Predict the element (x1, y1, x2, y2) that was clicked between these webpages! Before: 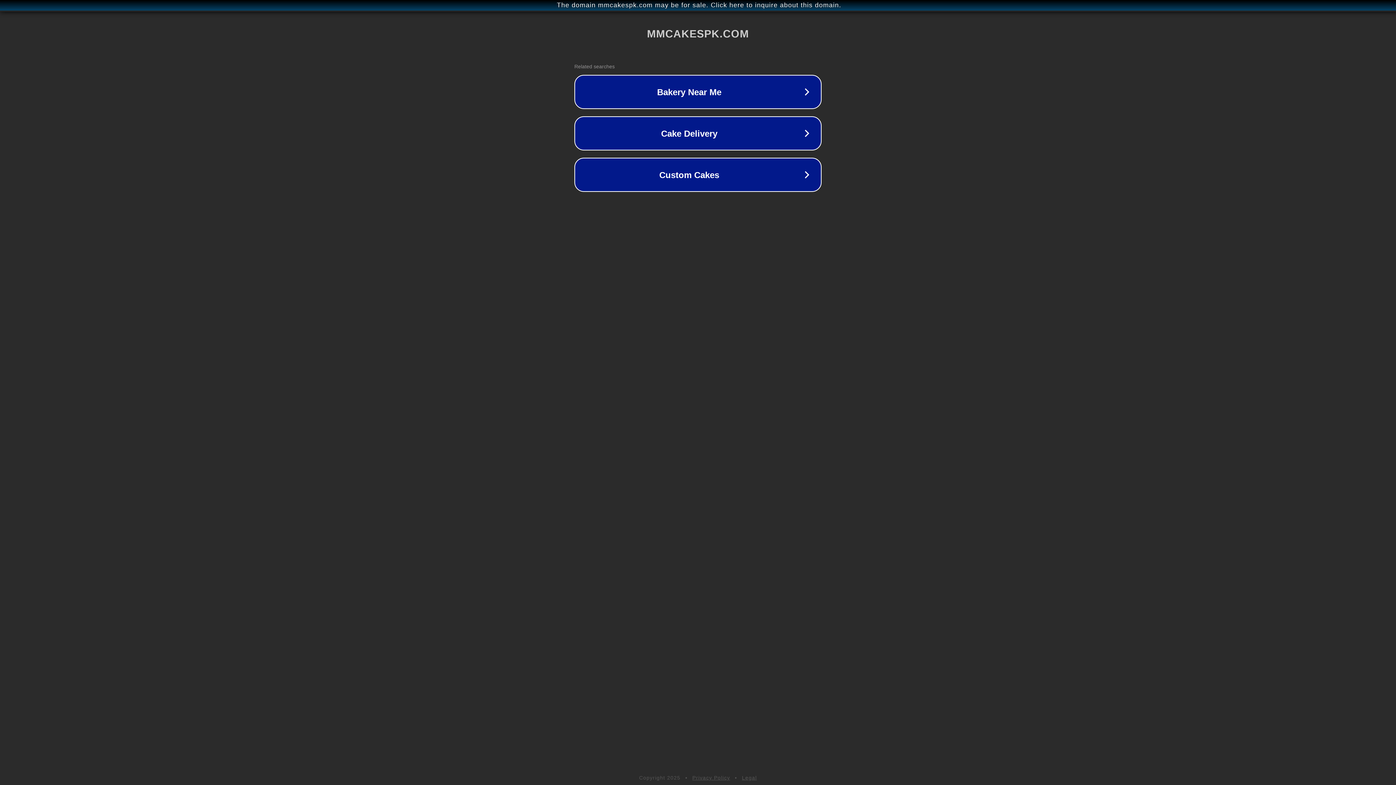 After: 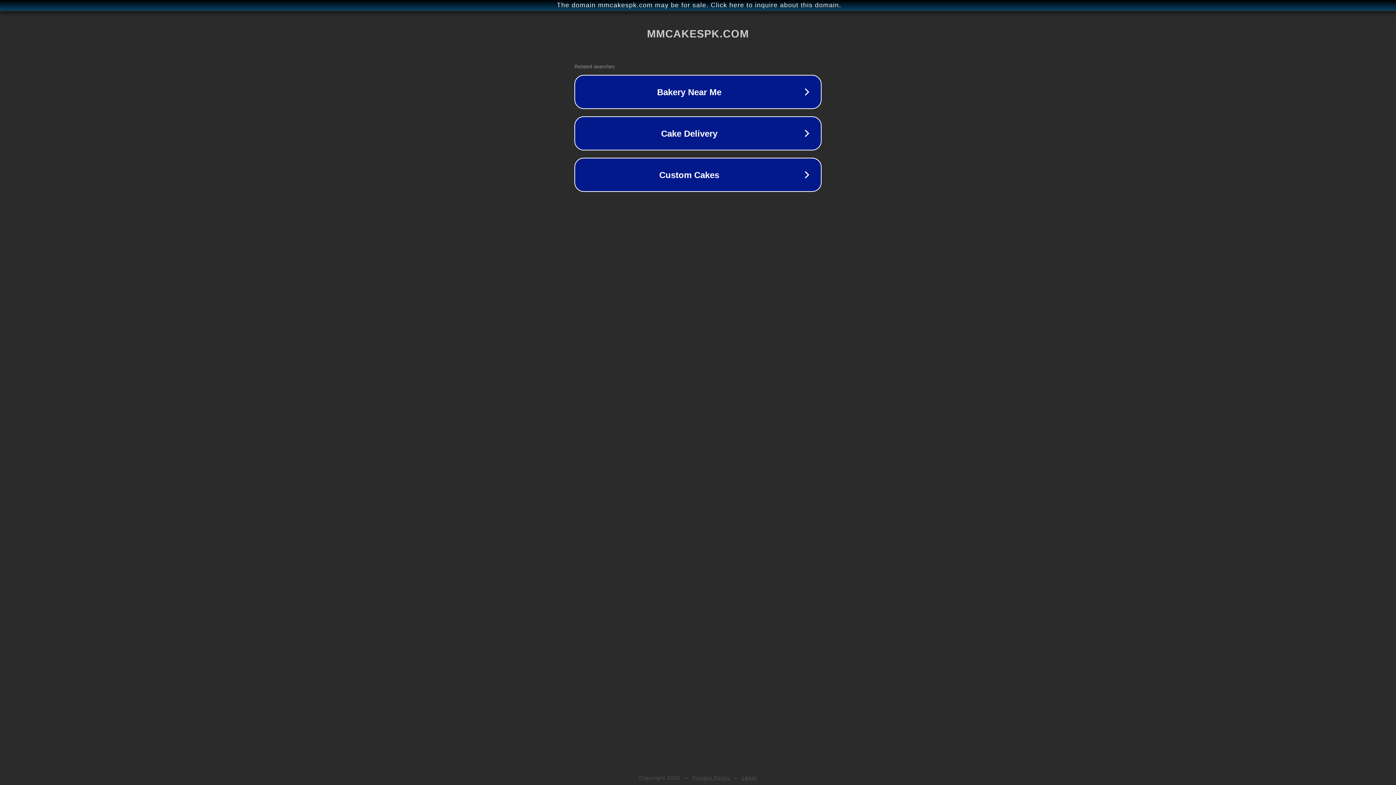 Action: label: Legal bbox: (742, 775, 757, 781)